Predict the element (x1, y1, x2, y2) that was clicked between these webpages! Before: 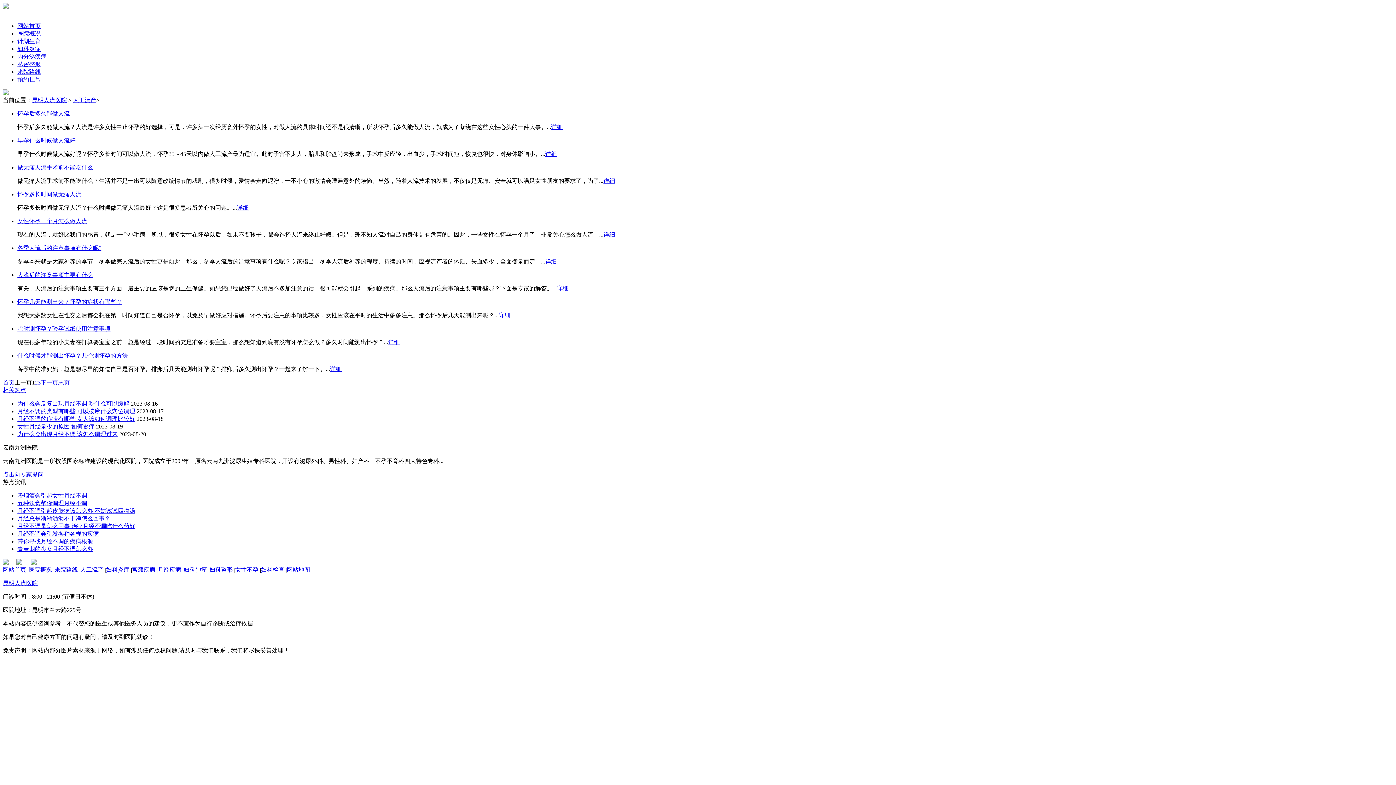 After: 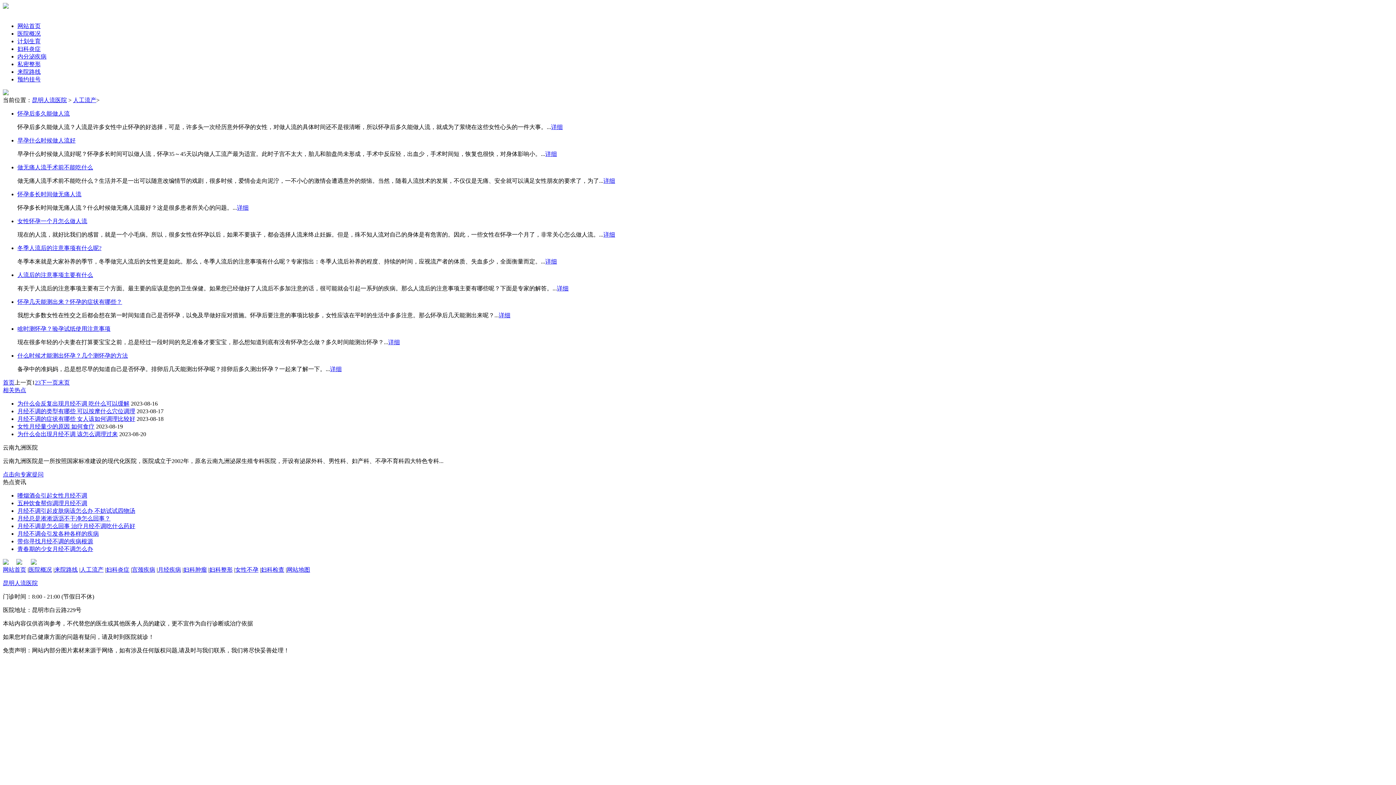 Action: bbox: (286, 566, 310, 573) label: 网站地图